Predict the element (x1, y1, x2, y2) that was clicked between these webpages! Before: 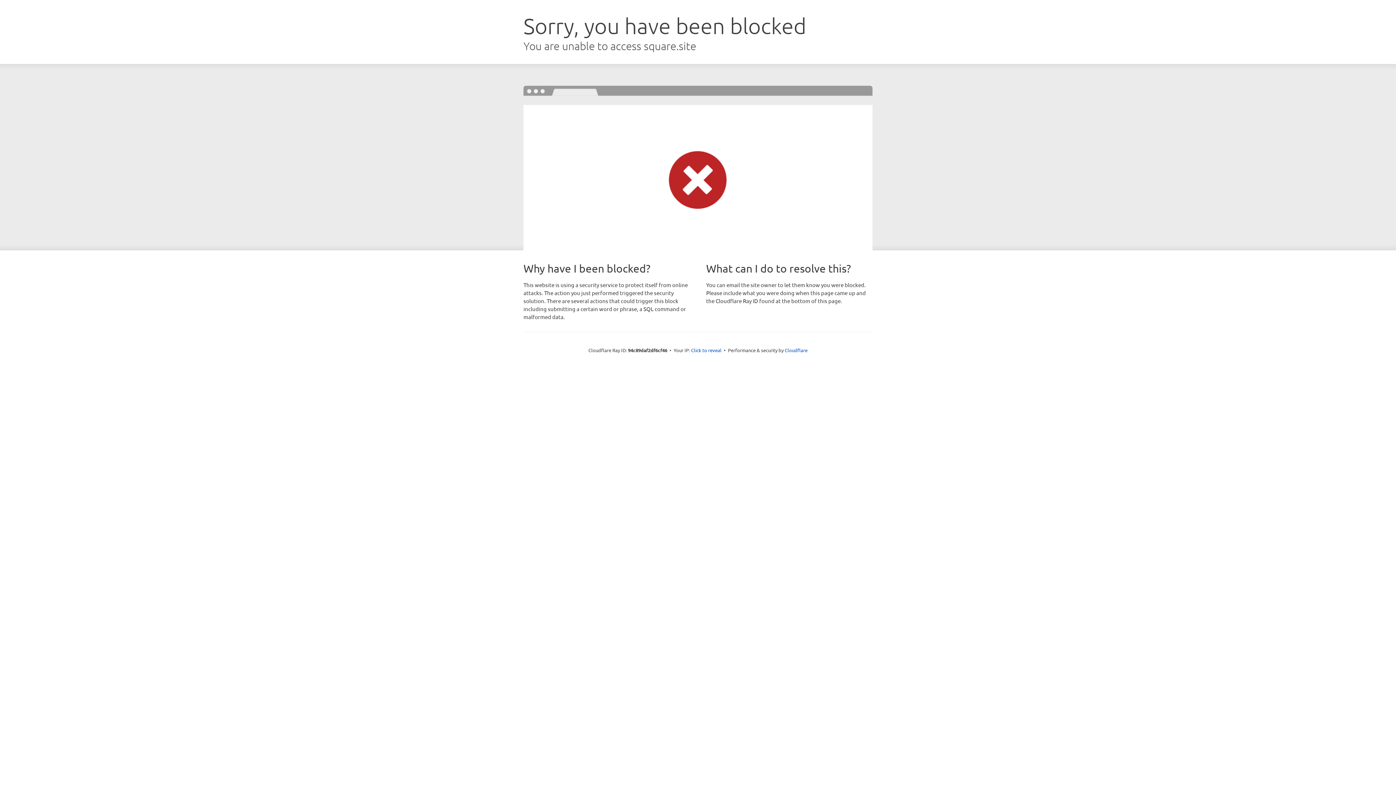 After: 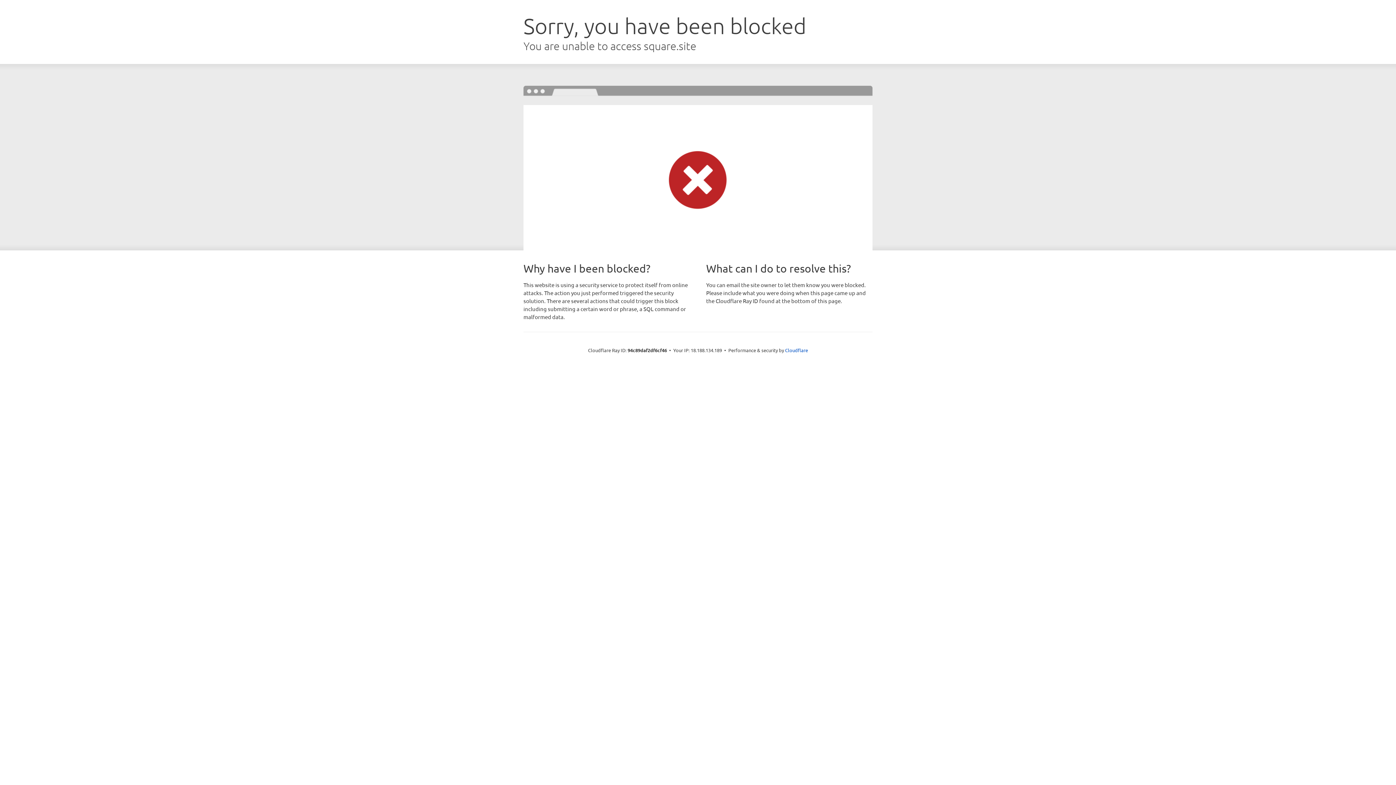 Action: bbox: (691, 346, 721, 353) label: Click to reveal